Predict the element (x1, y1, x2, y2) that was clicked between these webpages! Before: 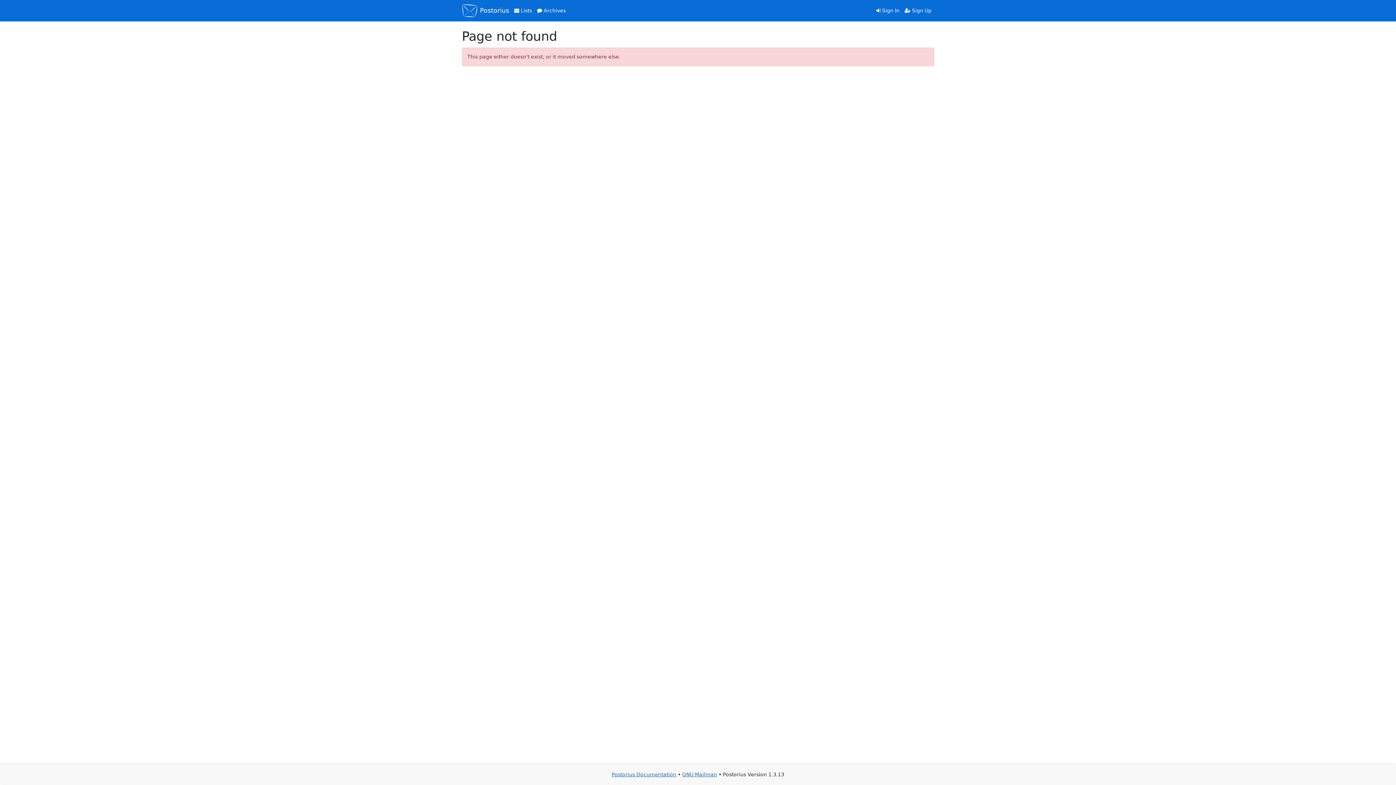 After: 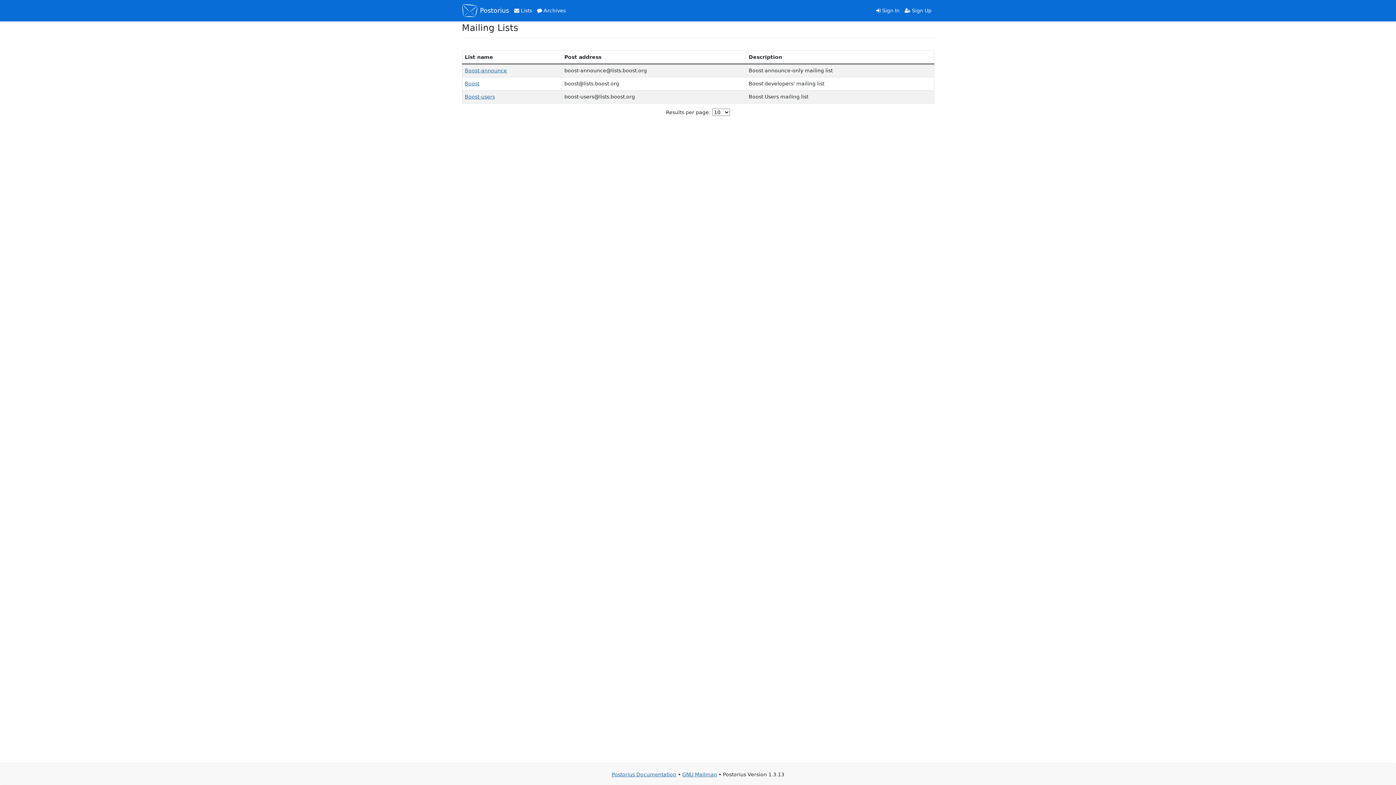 Action: label:  Postorius bbox: (462, 2, 509, 18)